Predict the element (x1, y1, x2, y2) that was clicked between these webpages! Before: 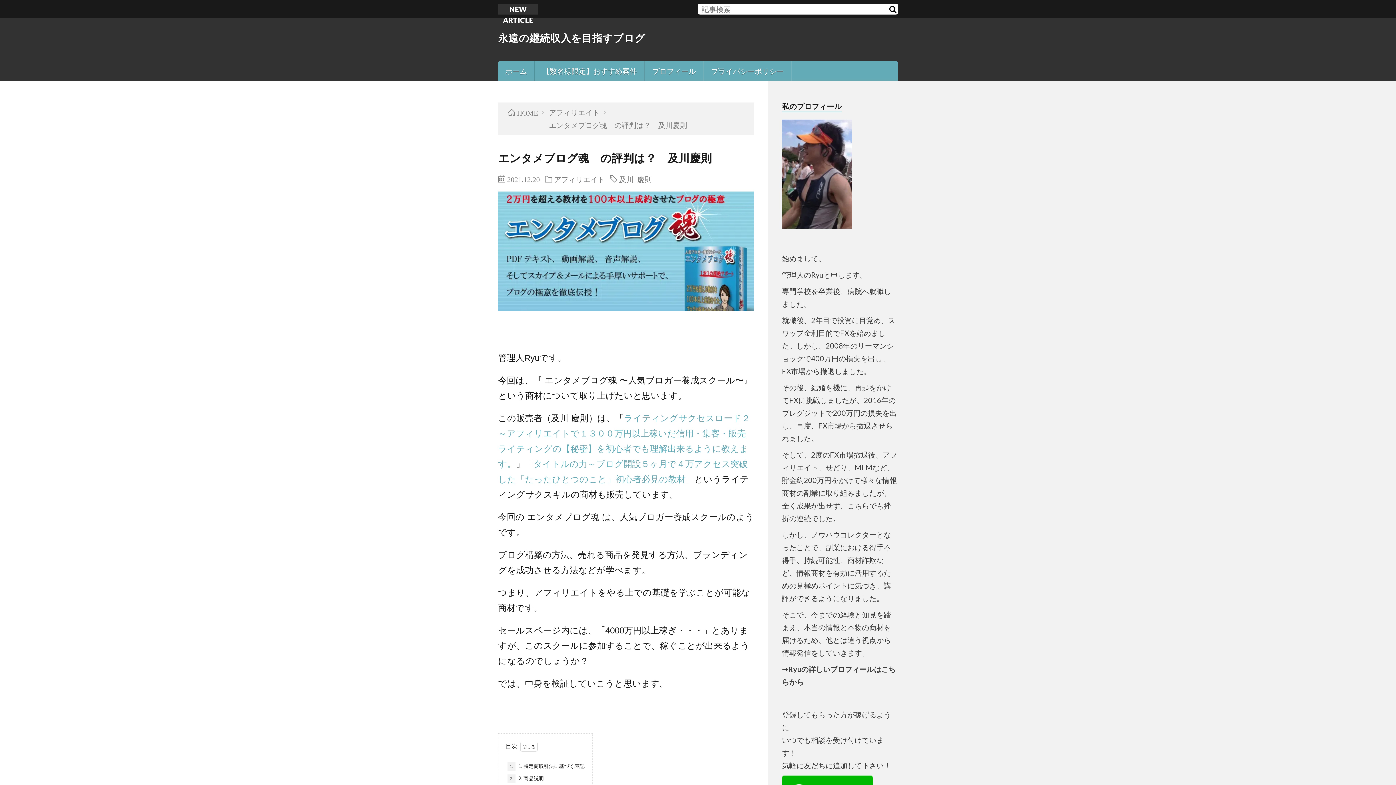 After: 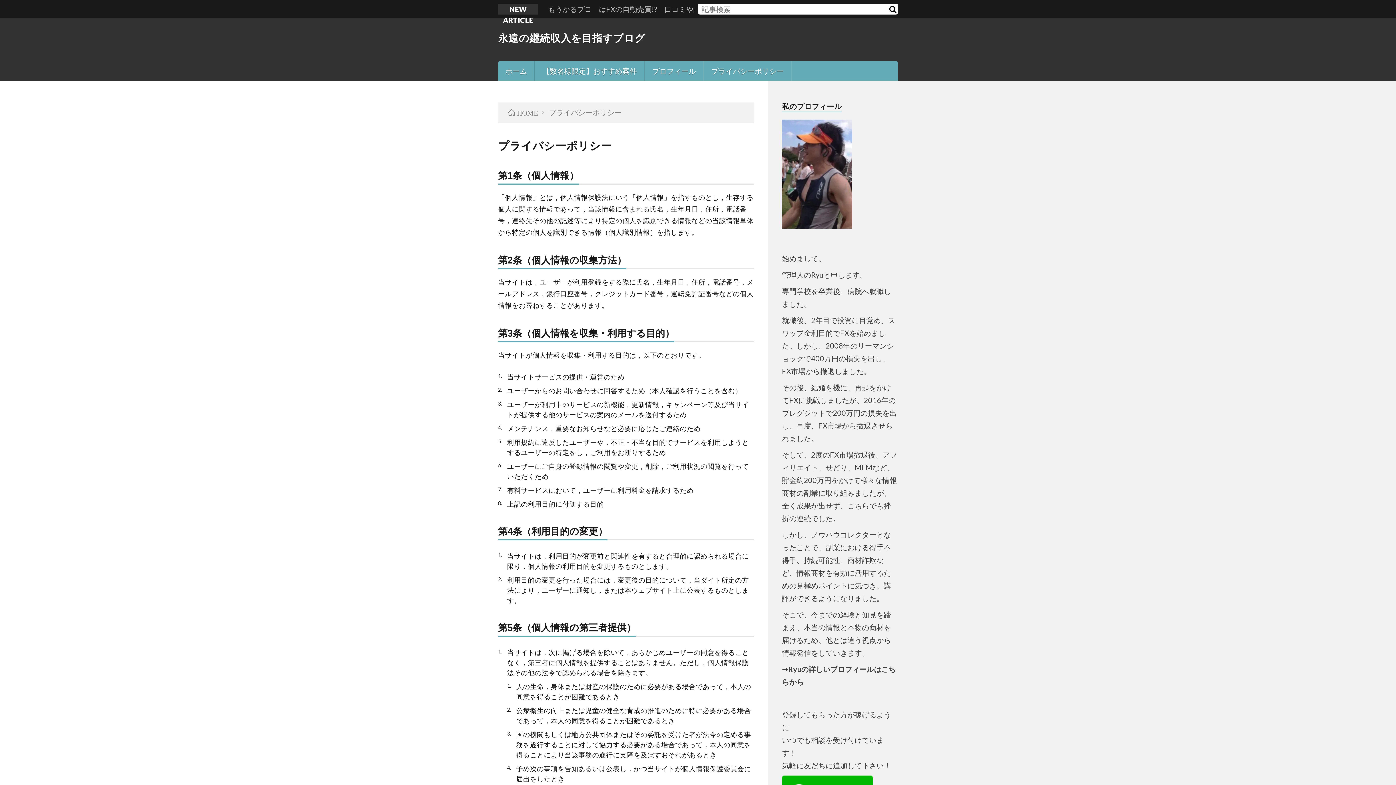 Action: bbox: (704, 61, 791, 80) label: プライバシーポリシー